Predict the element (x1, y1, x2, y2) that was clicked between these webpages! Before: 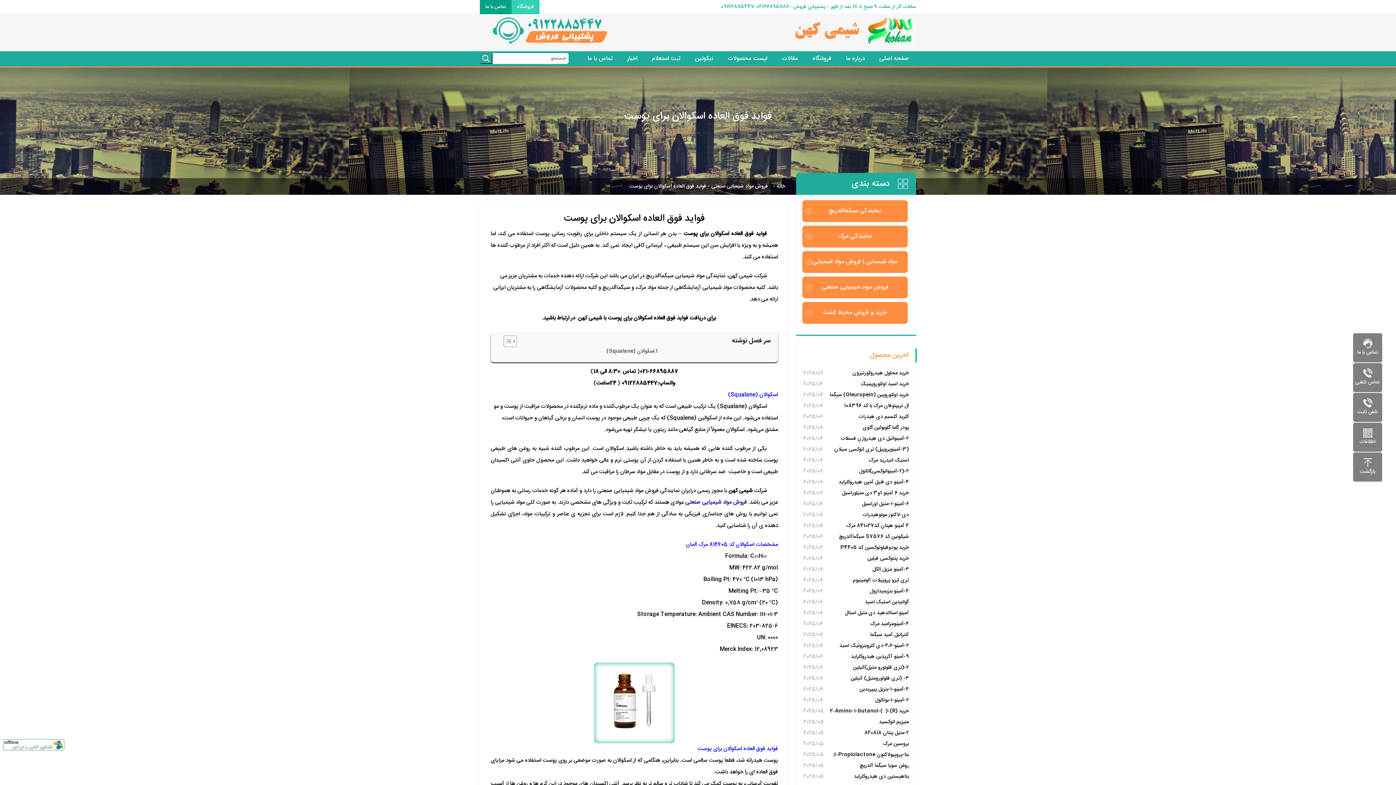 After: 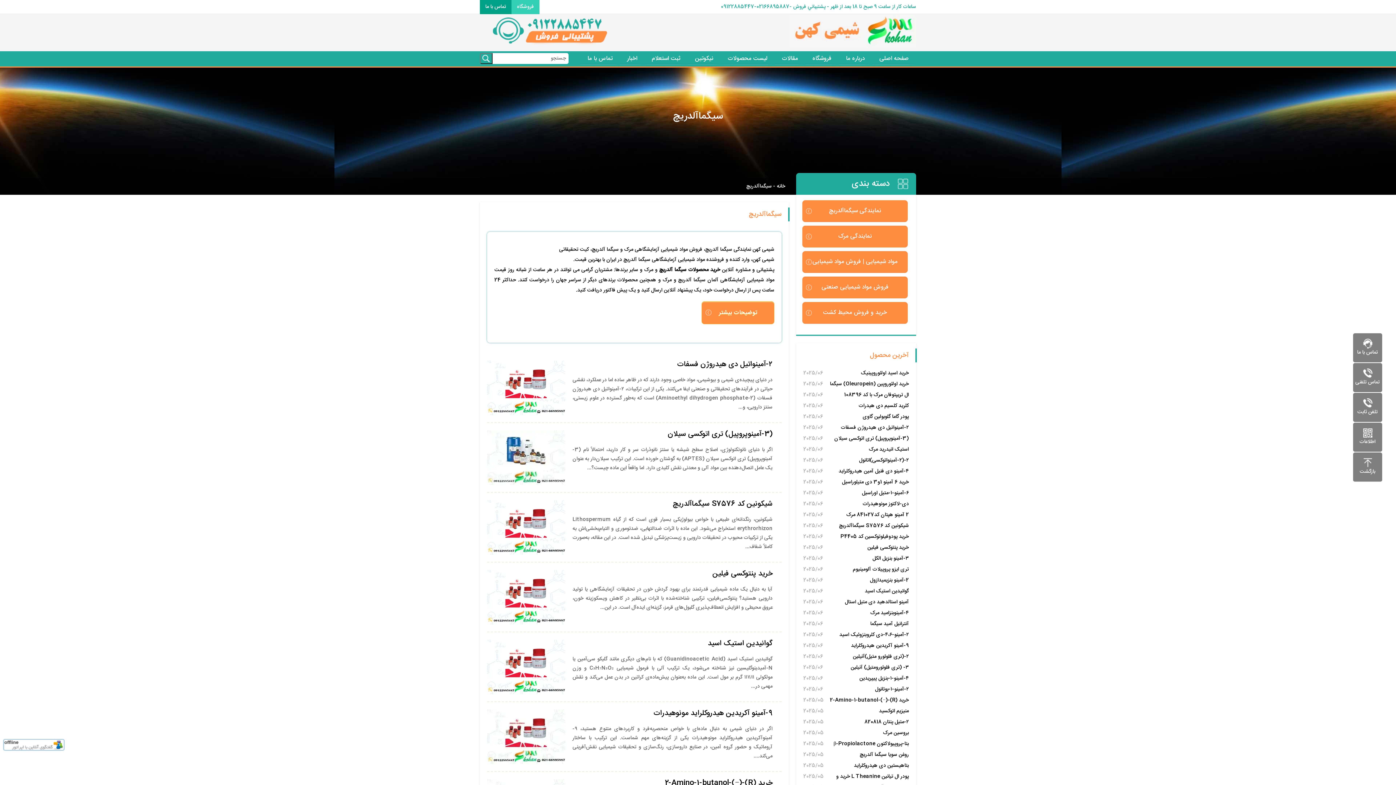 Action: bbox: (802, 200, 908, 222) label: نمایندگی سیگماآلدریچ